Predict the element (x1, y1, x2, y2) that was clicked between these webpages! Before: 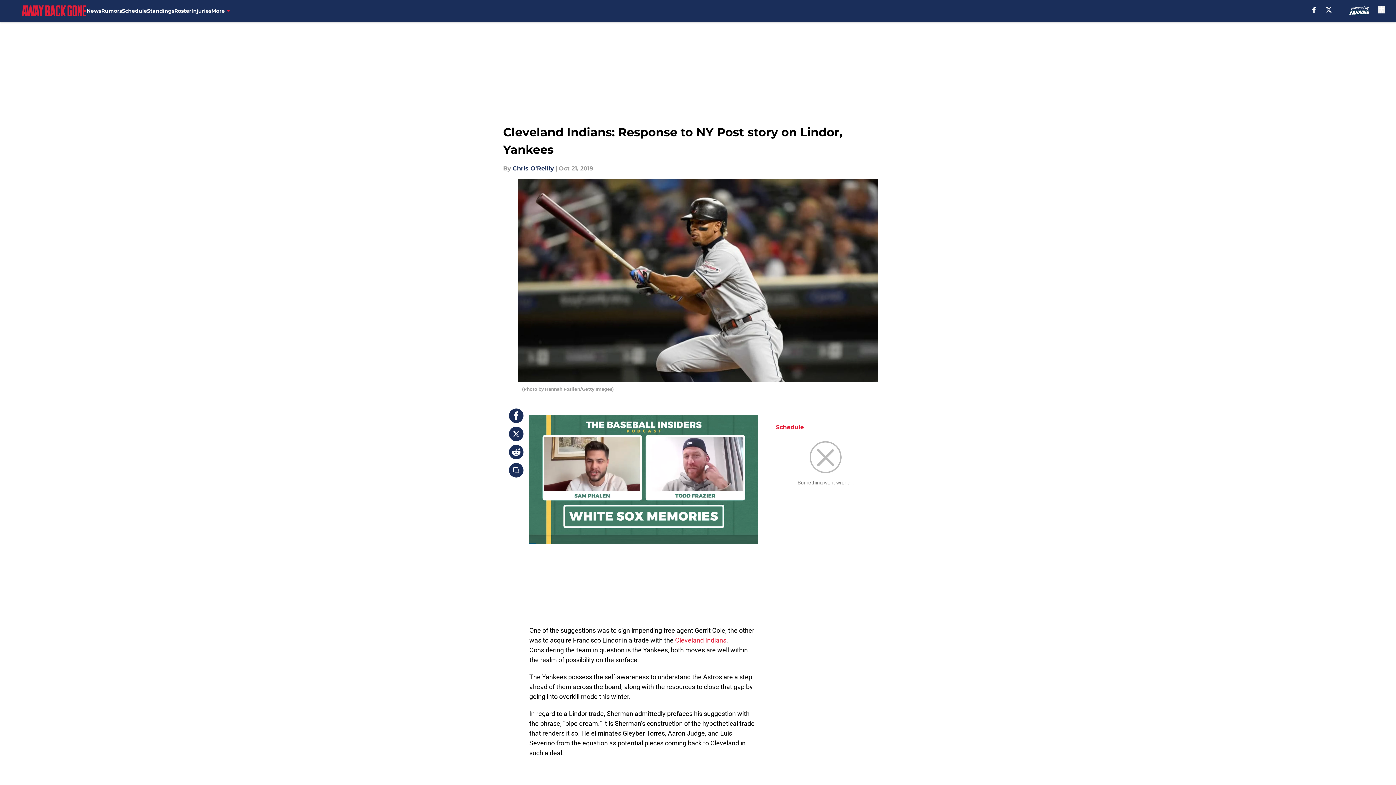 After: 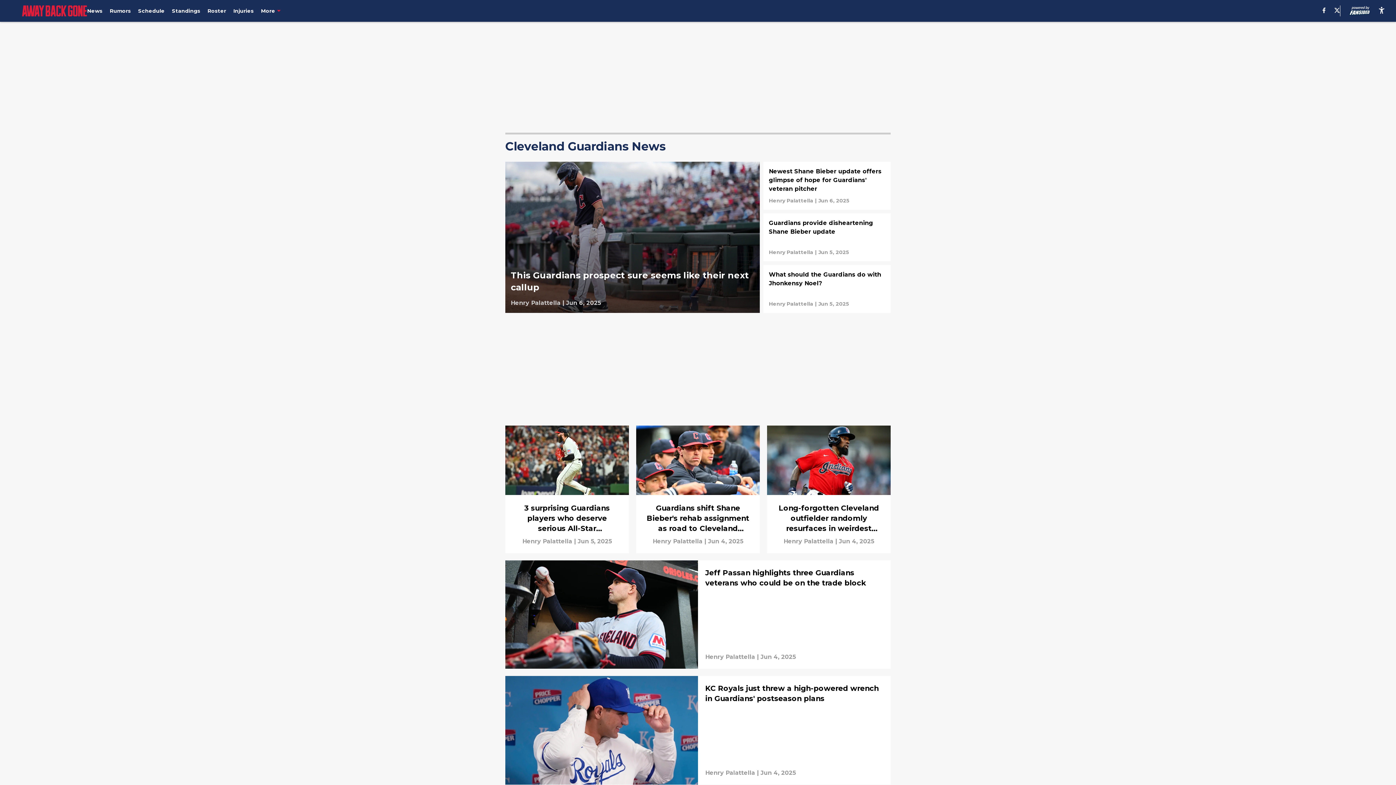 Action: label: News bbox: (86, 0, 101, 21)